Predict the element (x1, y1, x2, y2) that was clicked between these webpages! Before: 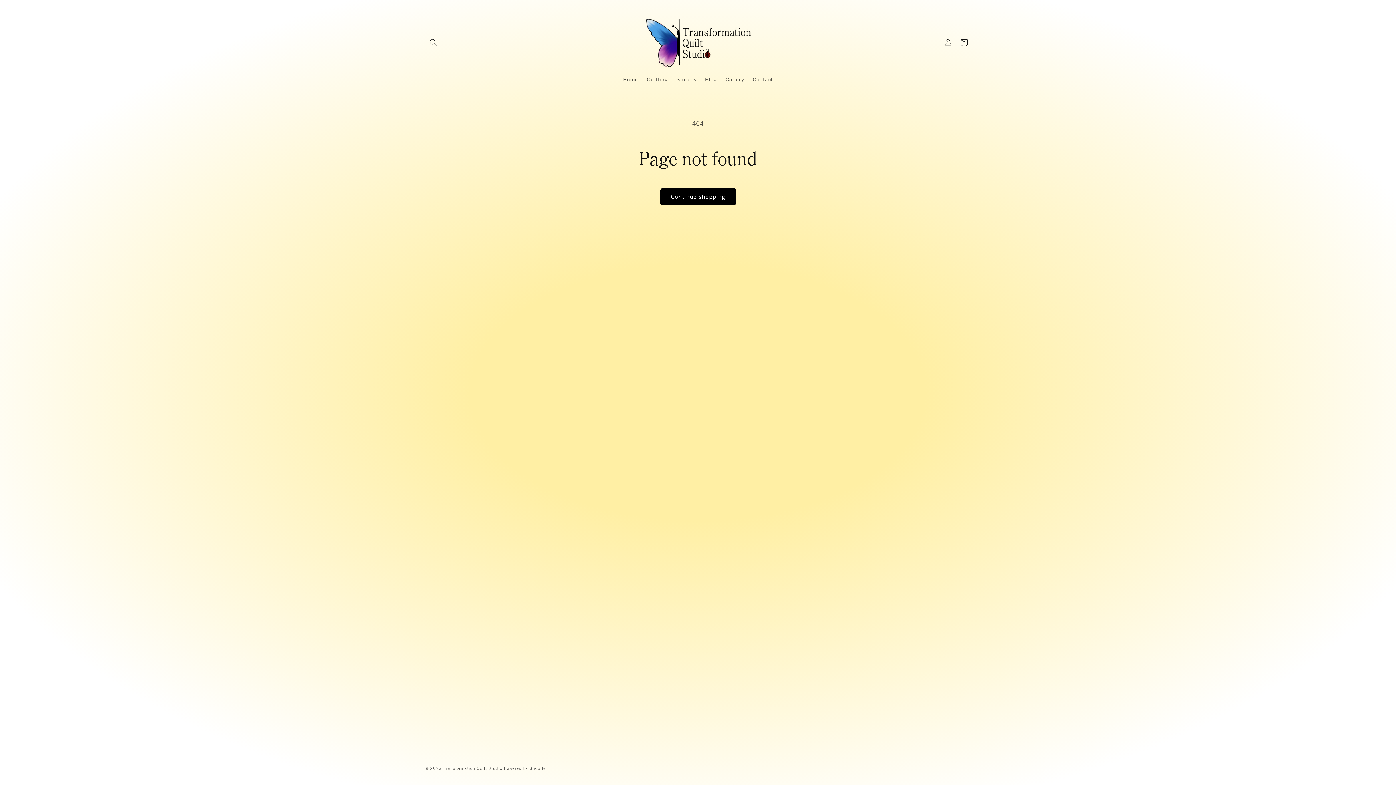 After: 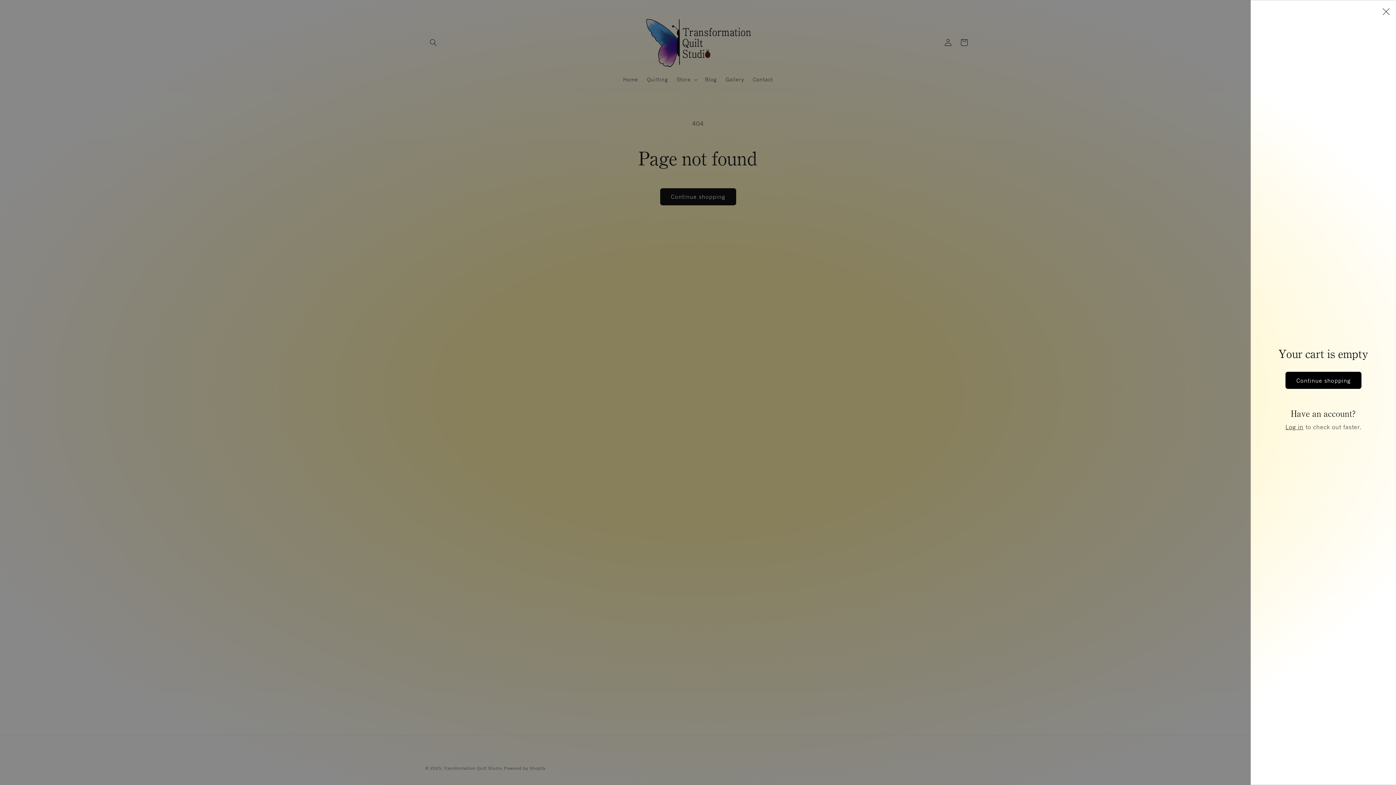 Action: label: Cart bbox: (956, 34, 972, 50)